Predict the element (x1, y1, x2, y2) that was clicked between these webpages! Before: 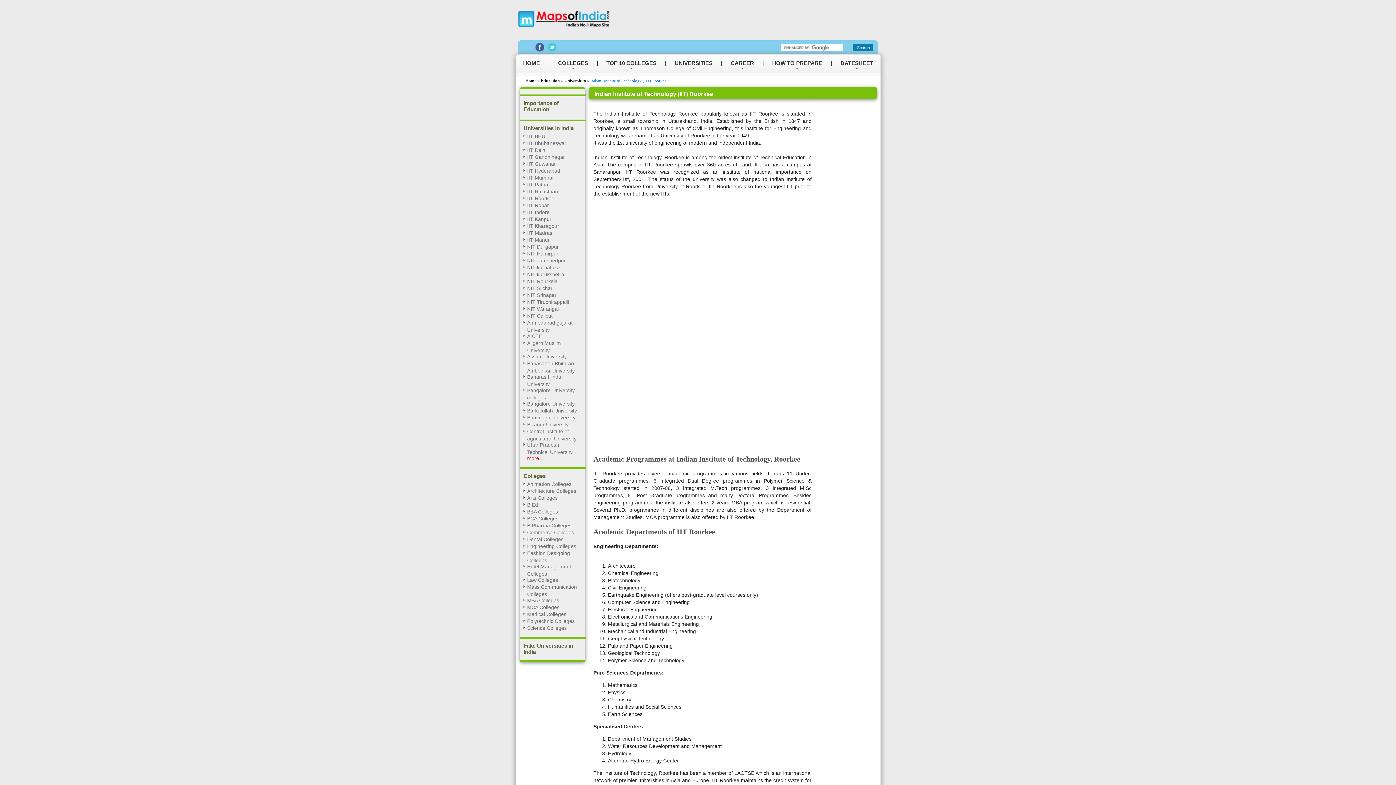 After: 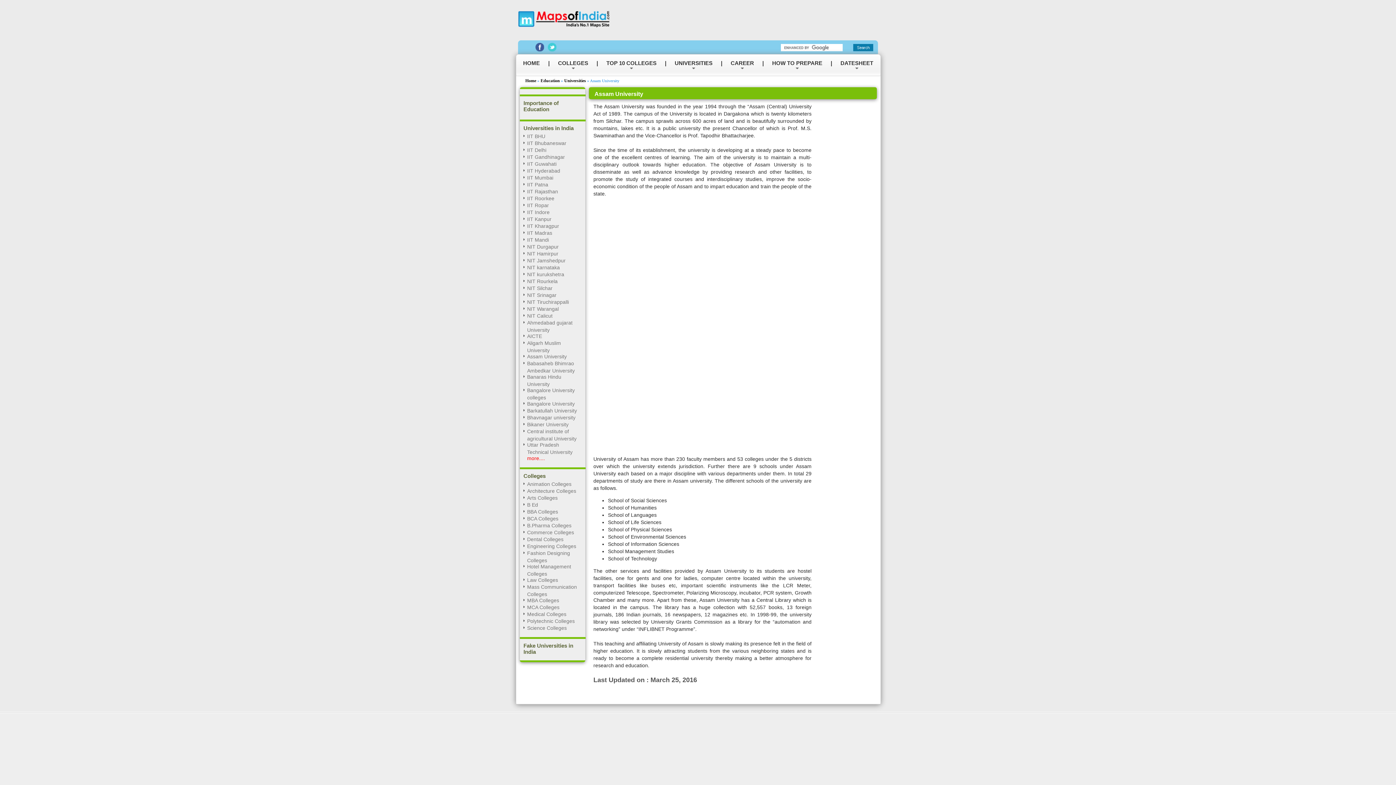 Action: bbox: (527, 353, 566, 359) label: Assam University